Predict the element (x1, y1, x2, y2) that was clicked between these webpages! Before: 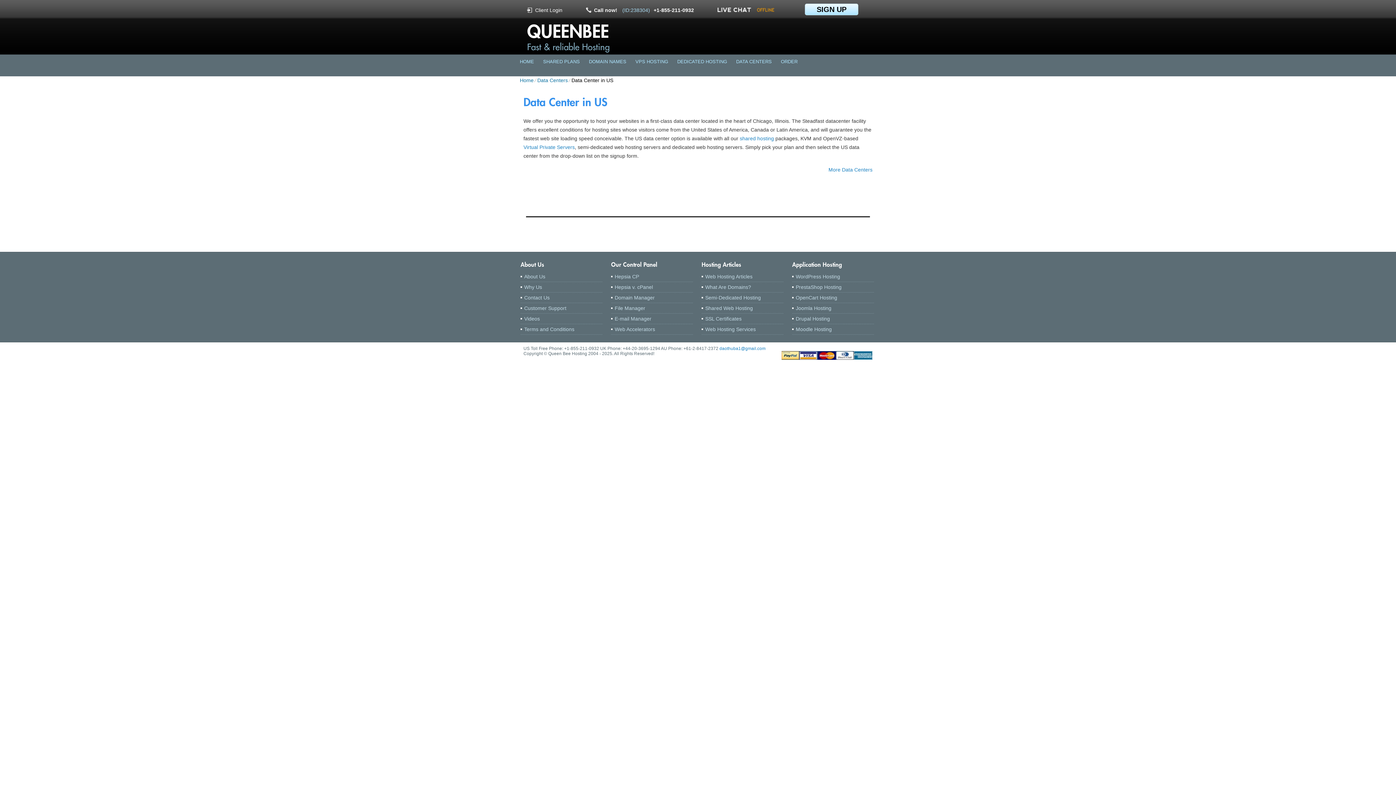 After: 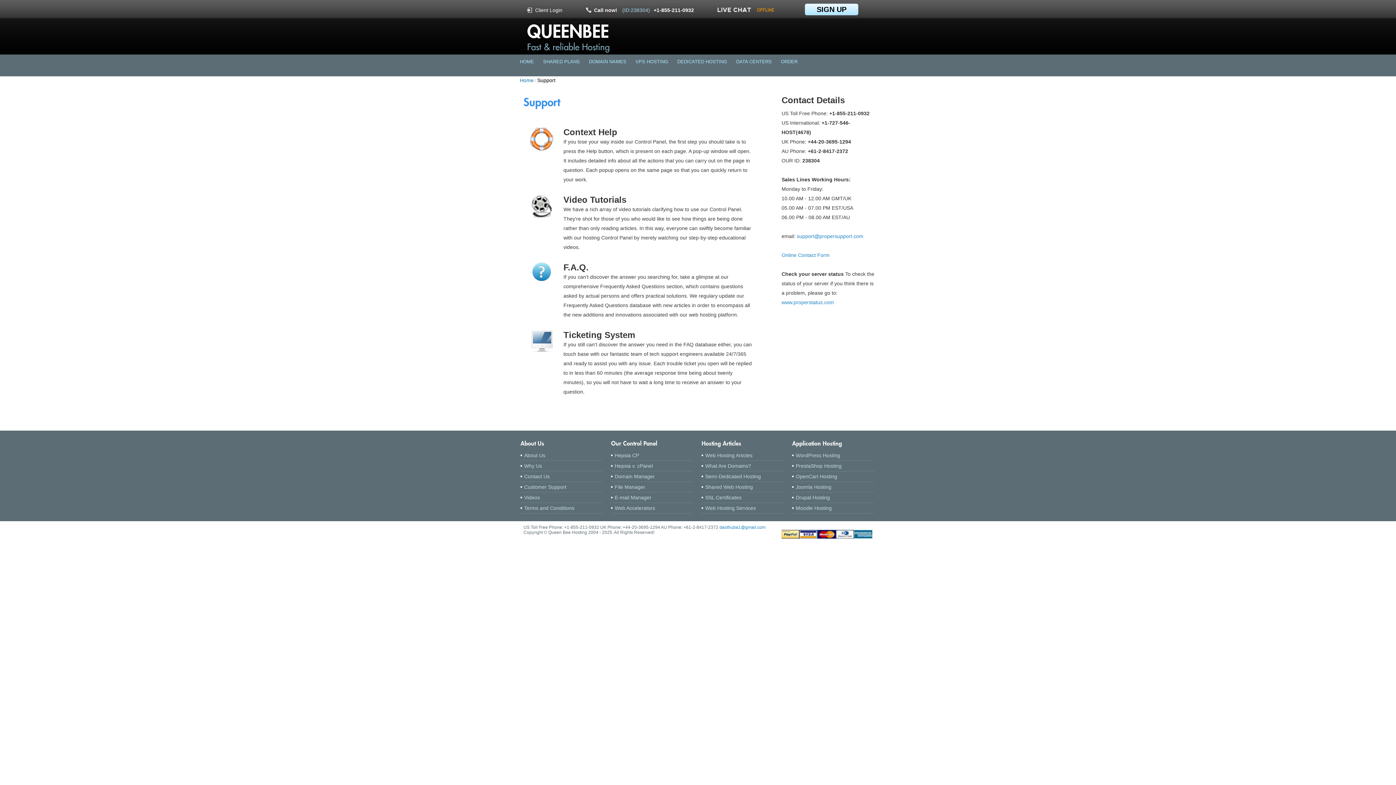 Action: label: Customer Support bbox: (520, 304, 602, 312)